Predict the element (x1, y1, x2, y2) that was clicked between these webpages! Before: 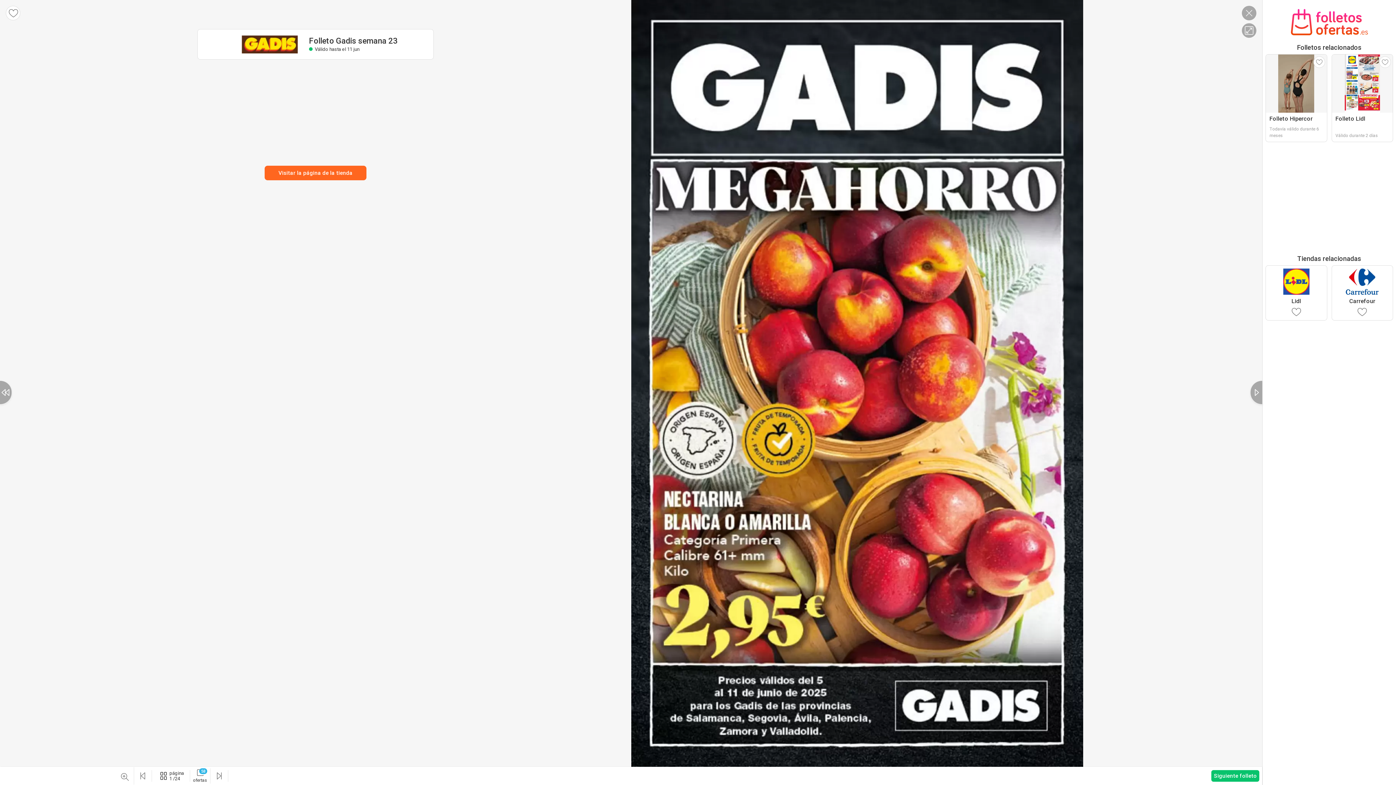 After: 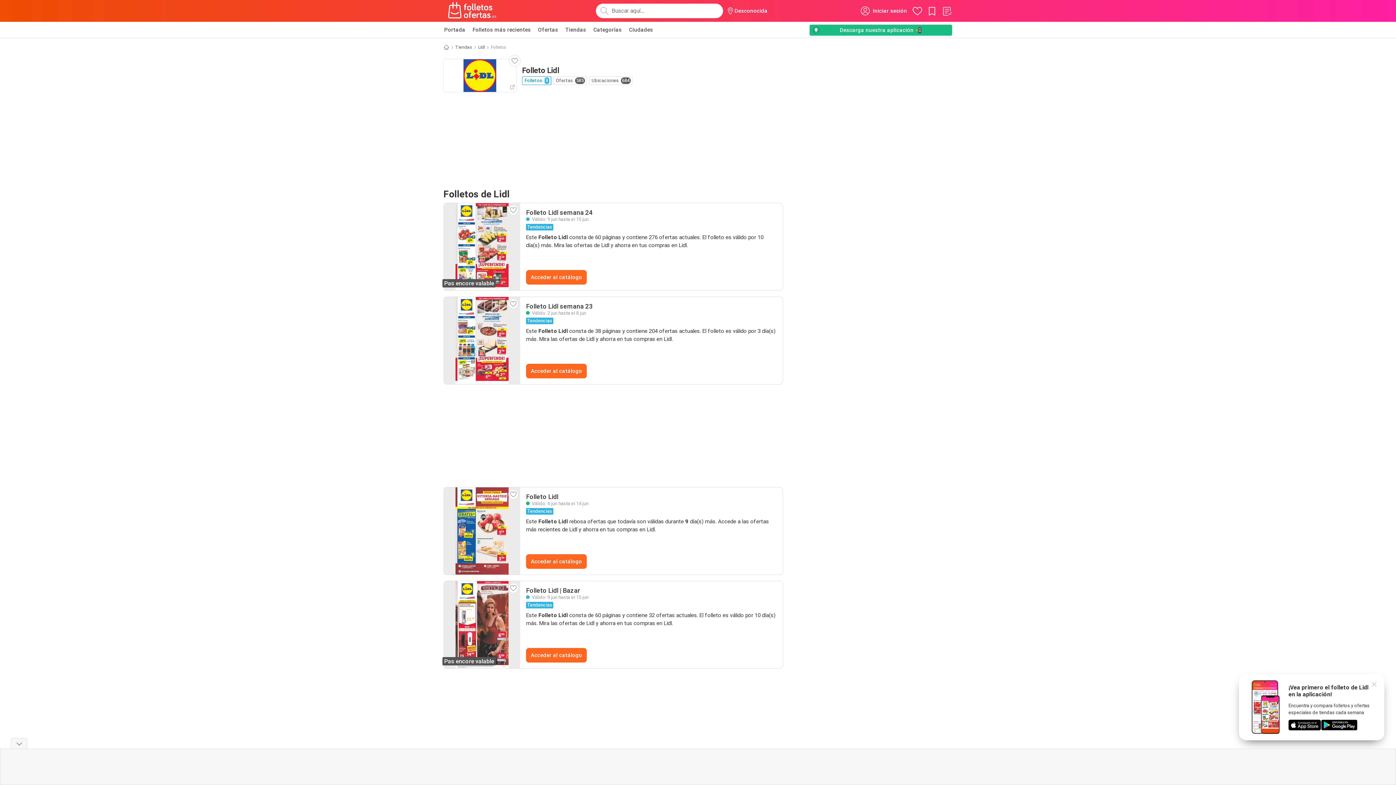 Action: bbox: (1265, 265, 1327, 320) label: Lidl